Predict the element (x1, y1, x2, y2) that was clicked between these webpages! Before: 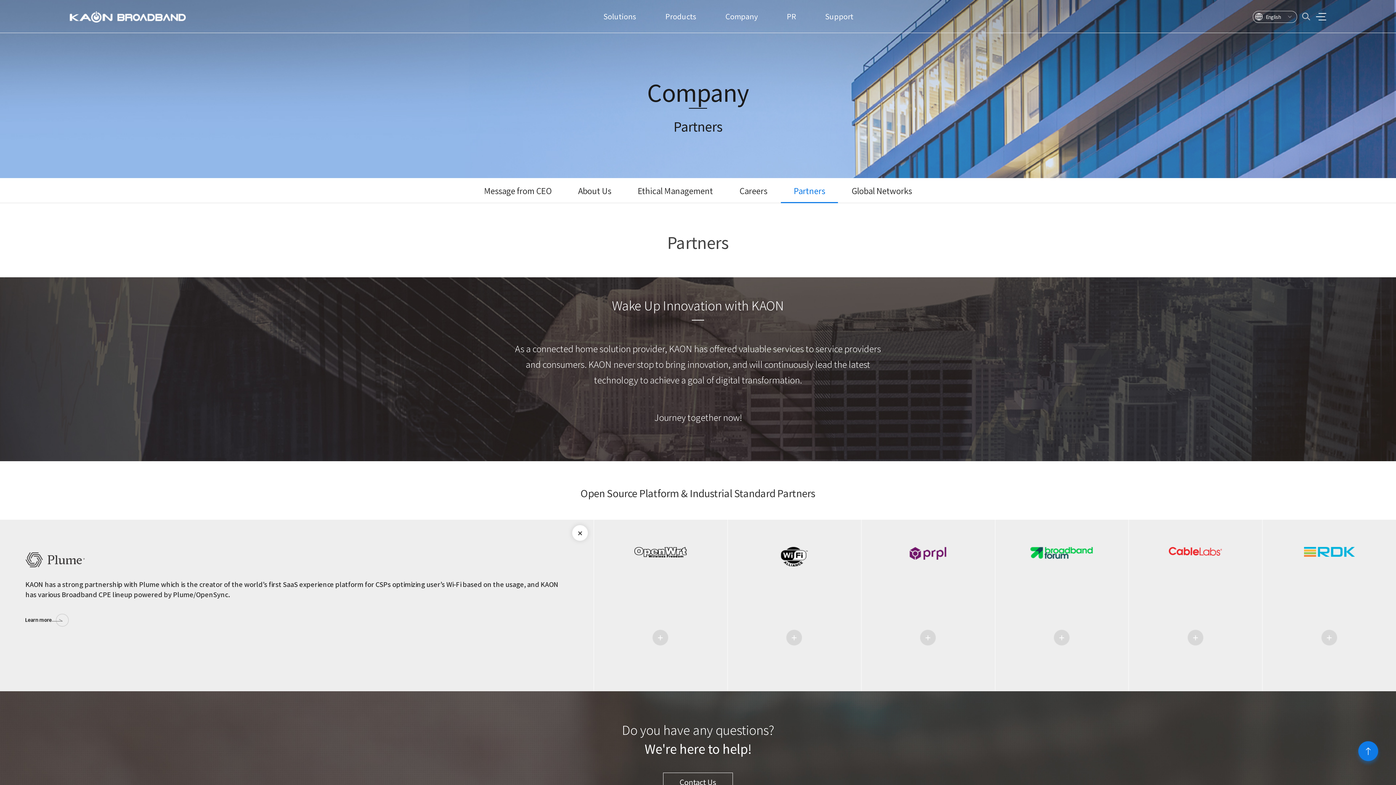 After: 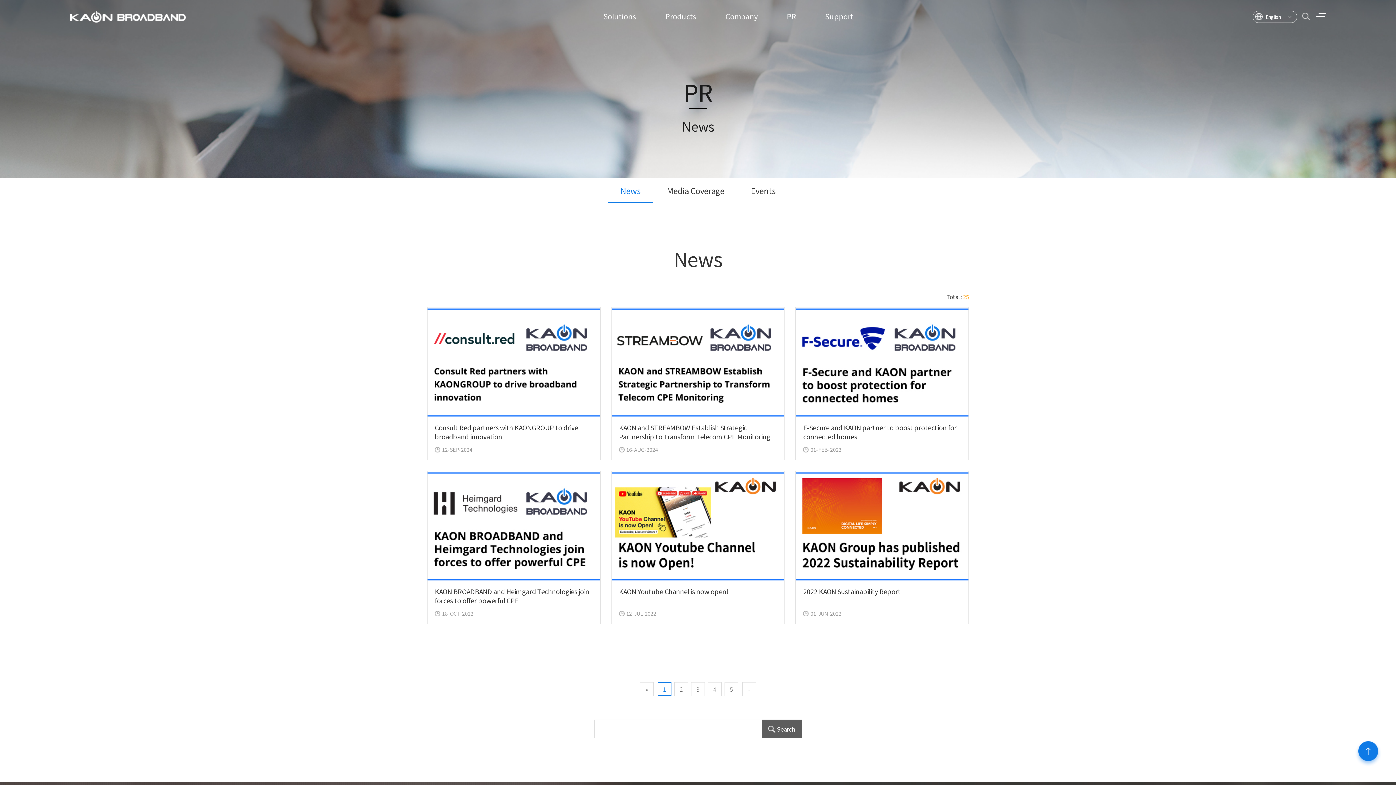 Action: label: PR bbox: (786, 0, 796, 32)